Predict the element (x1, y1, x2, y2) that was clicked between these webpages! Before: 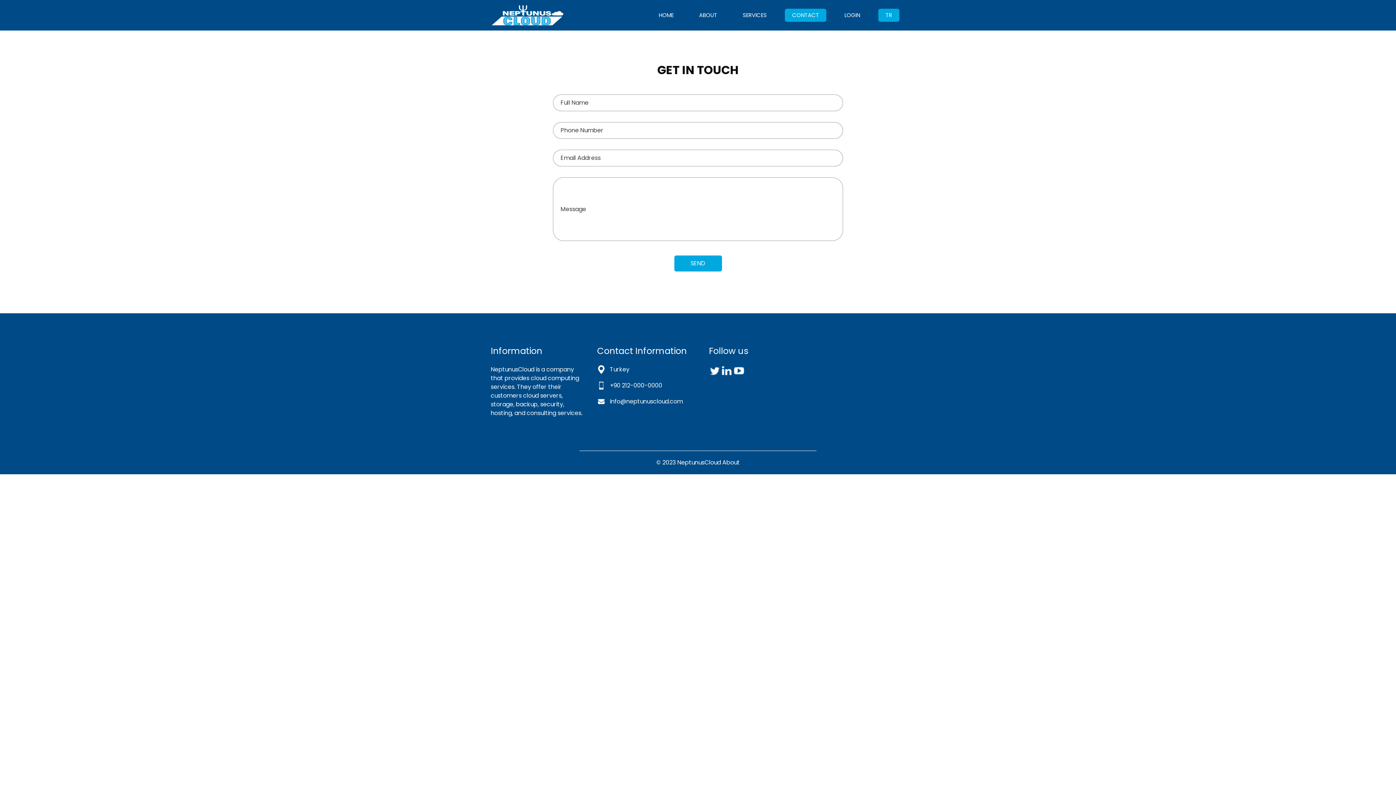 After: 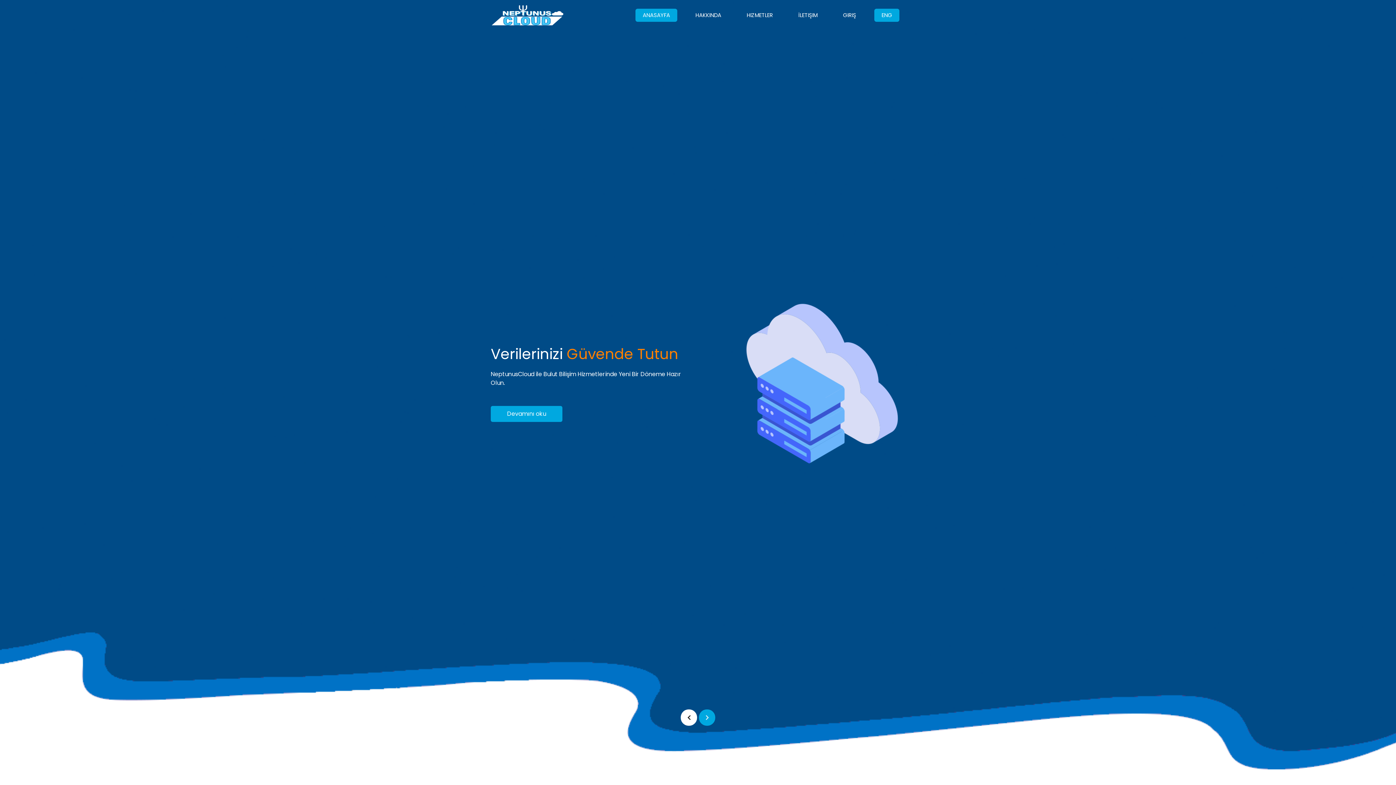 Action: label: TR bbox: (878, 8, 899, 21)